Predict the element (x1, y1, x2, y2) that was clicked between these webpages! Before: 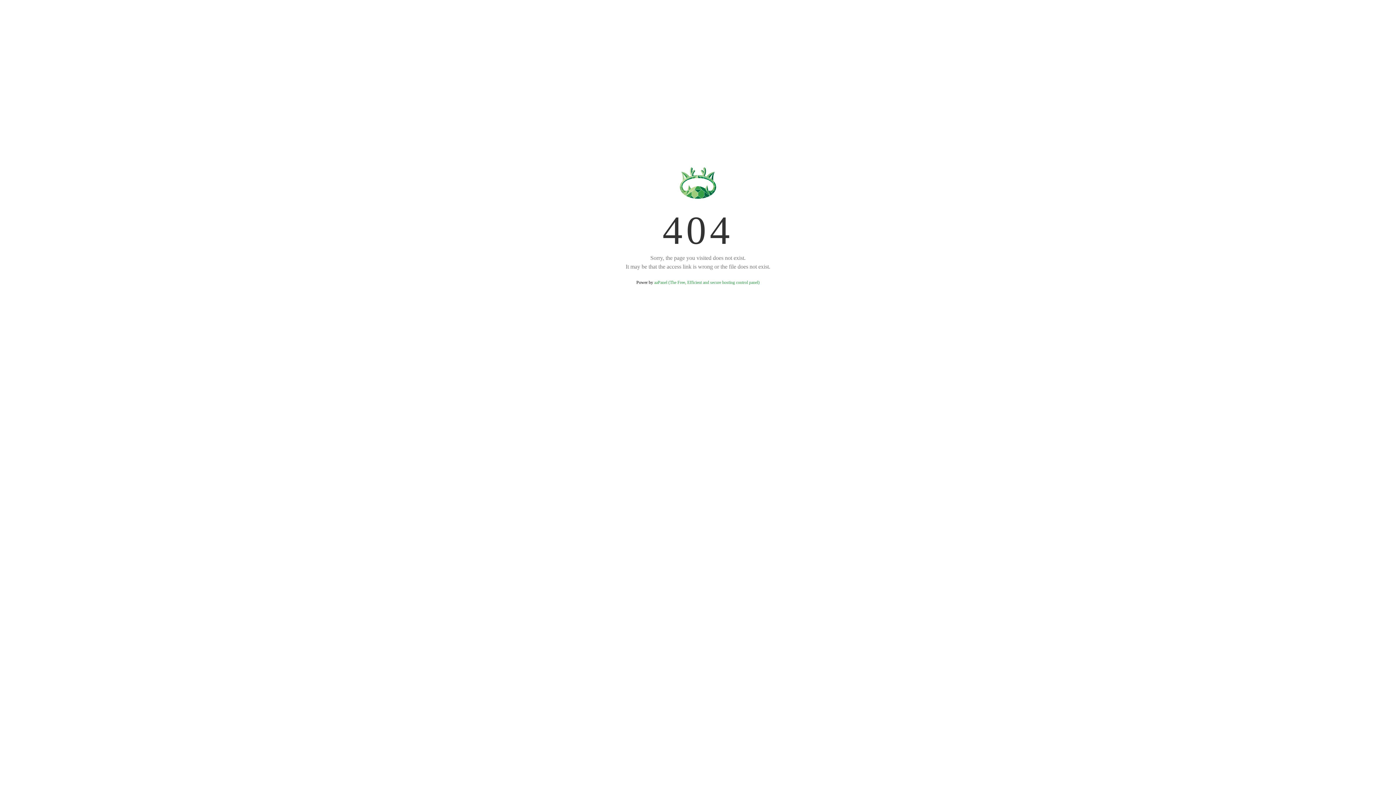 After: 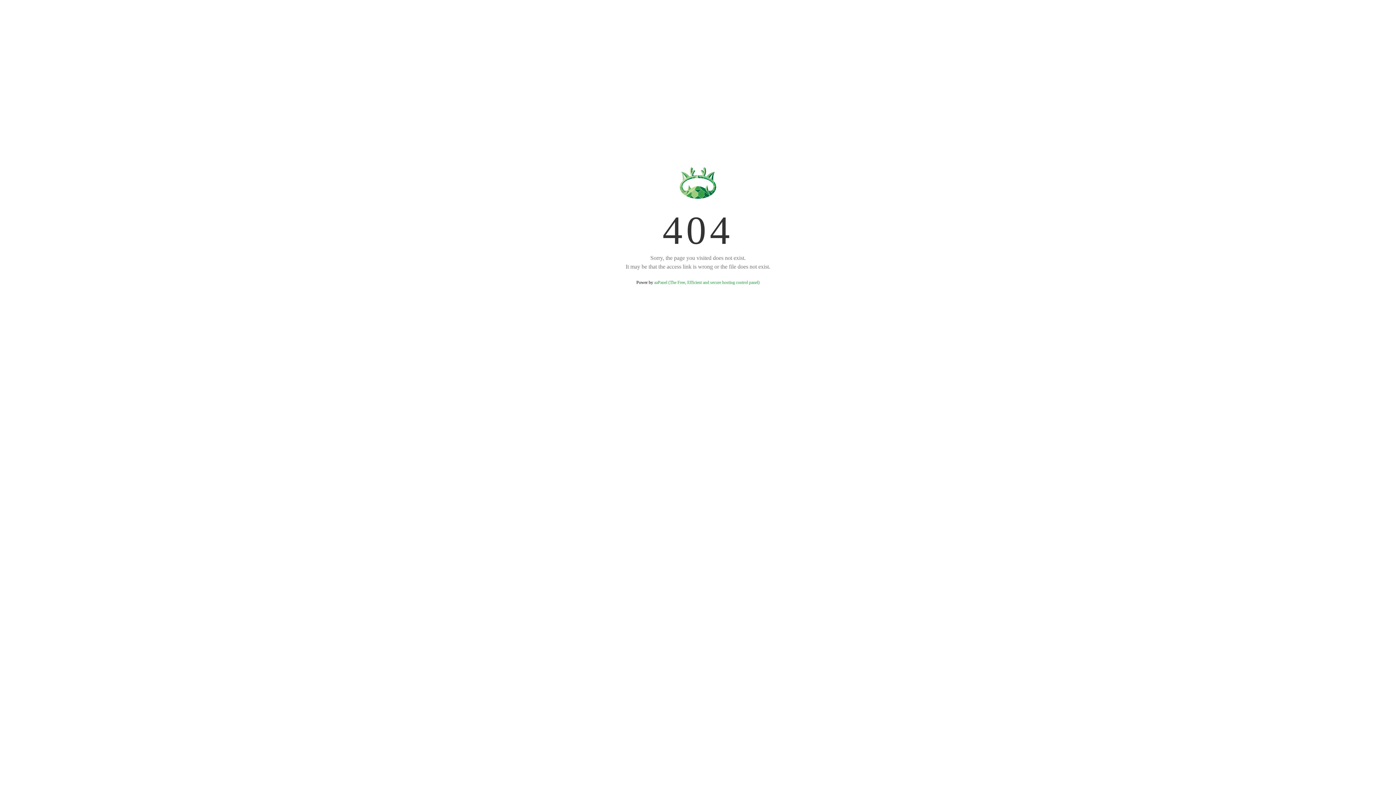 Action: bbox: (654, 280, 759, 285) label: aaPanel (The Free, Efficient and secure hosting control panel)